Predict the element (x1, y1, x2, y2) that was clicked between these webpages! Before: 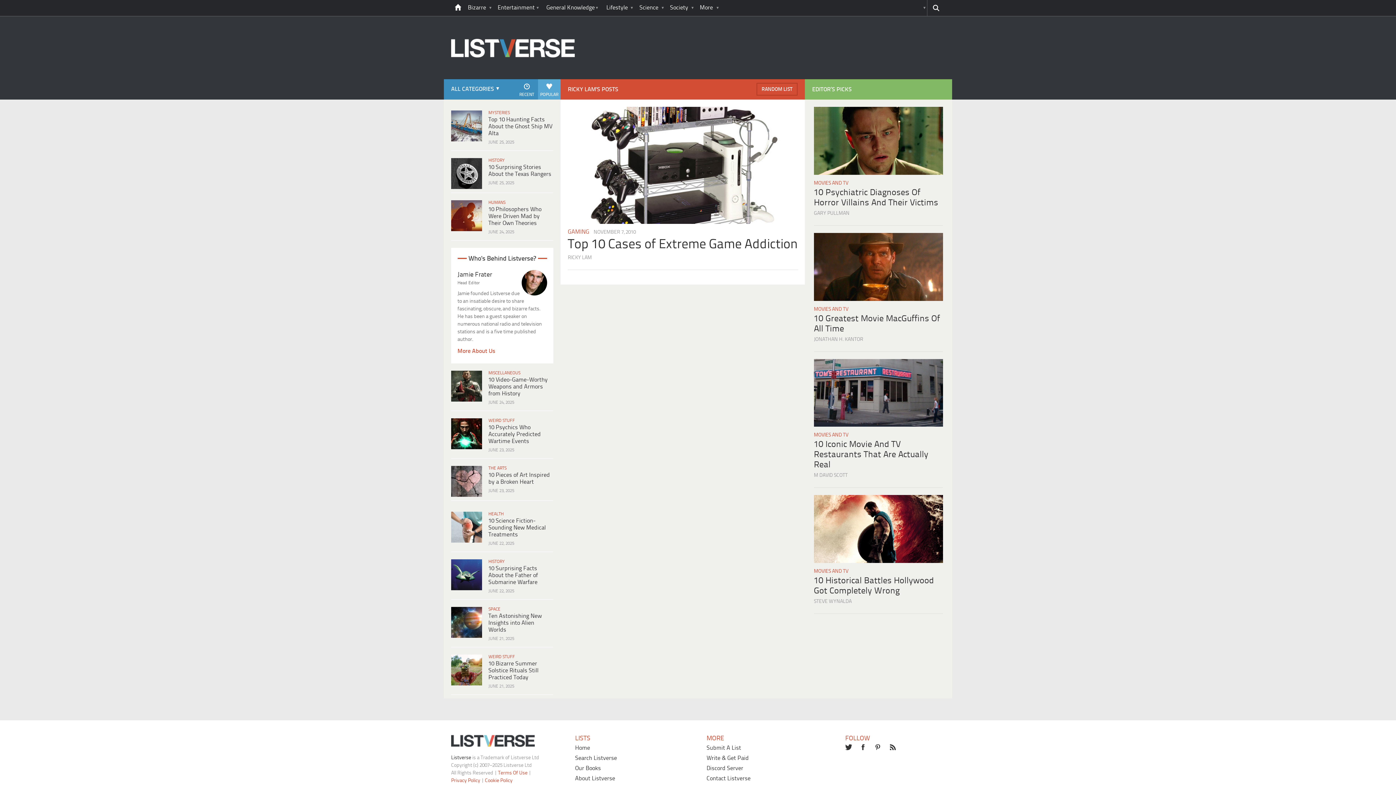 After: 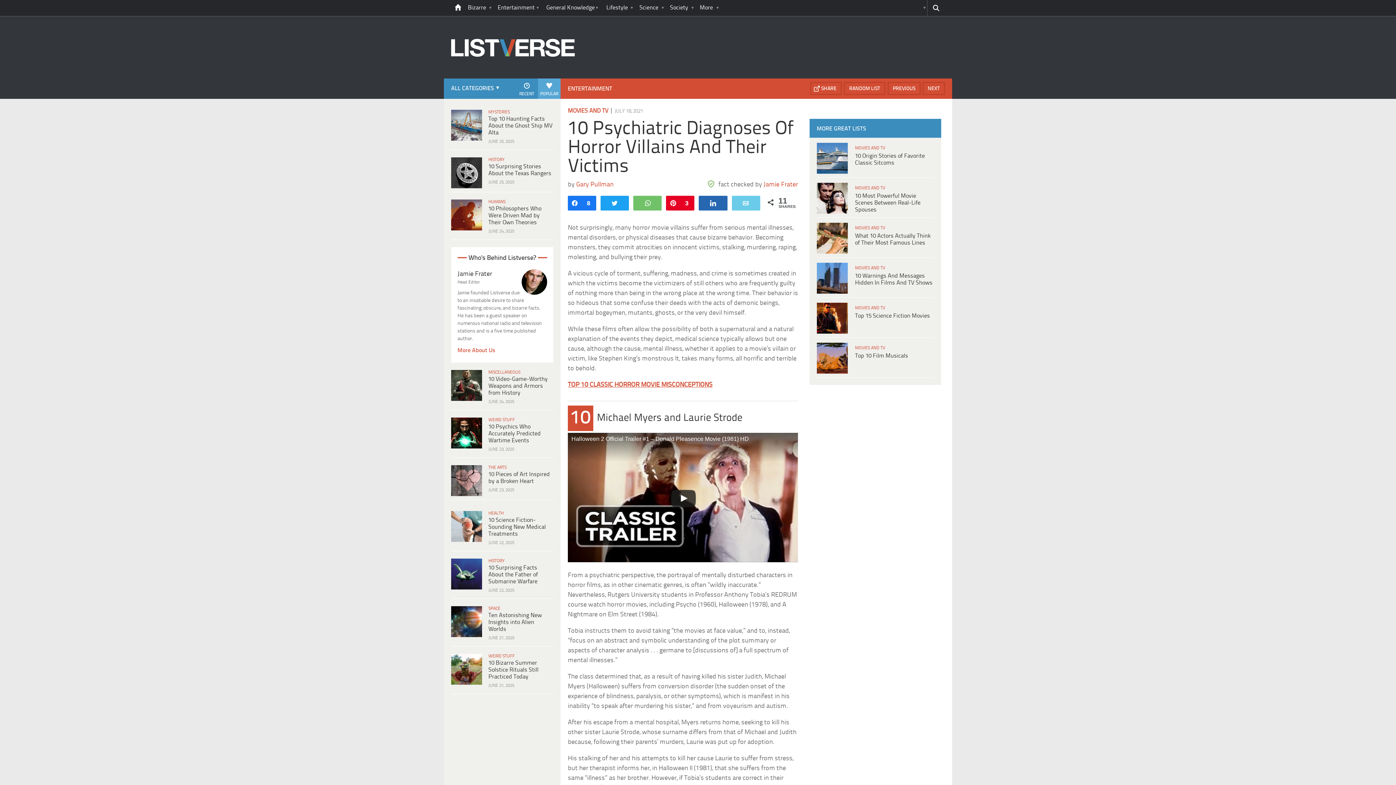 Action: bbox: (814, 169, 943, 176)